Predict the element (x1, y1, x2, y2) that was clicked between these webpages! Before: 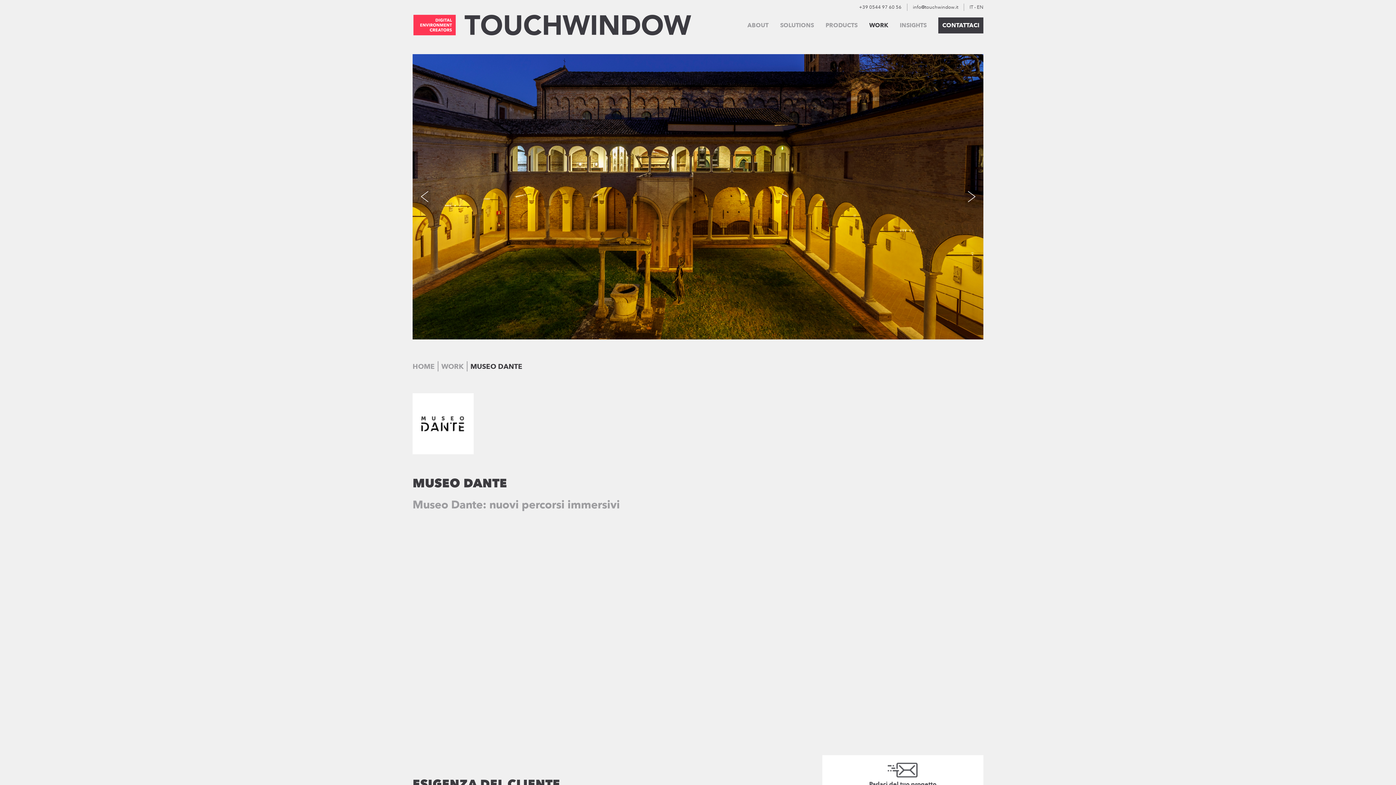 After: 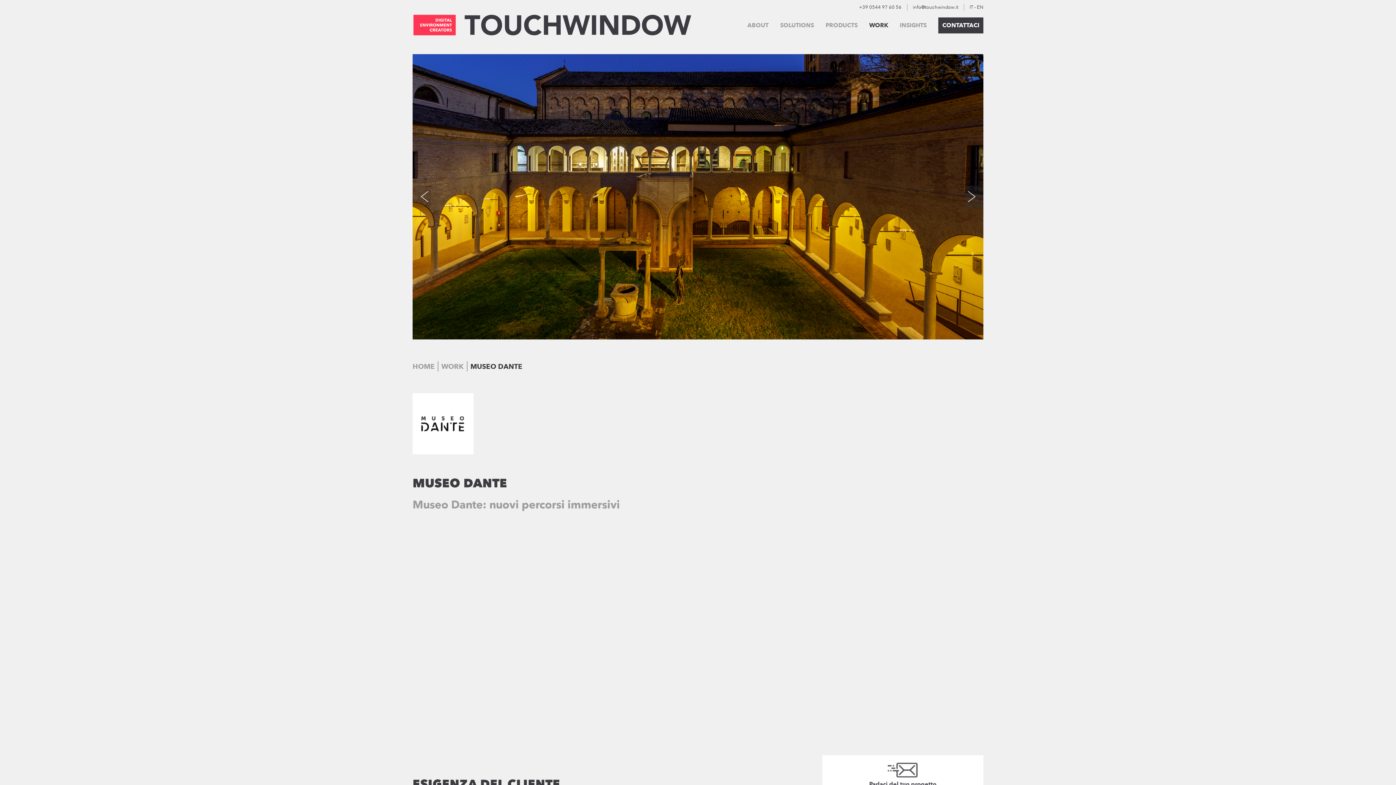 Action: bbox: (965, 185, 983, 207)